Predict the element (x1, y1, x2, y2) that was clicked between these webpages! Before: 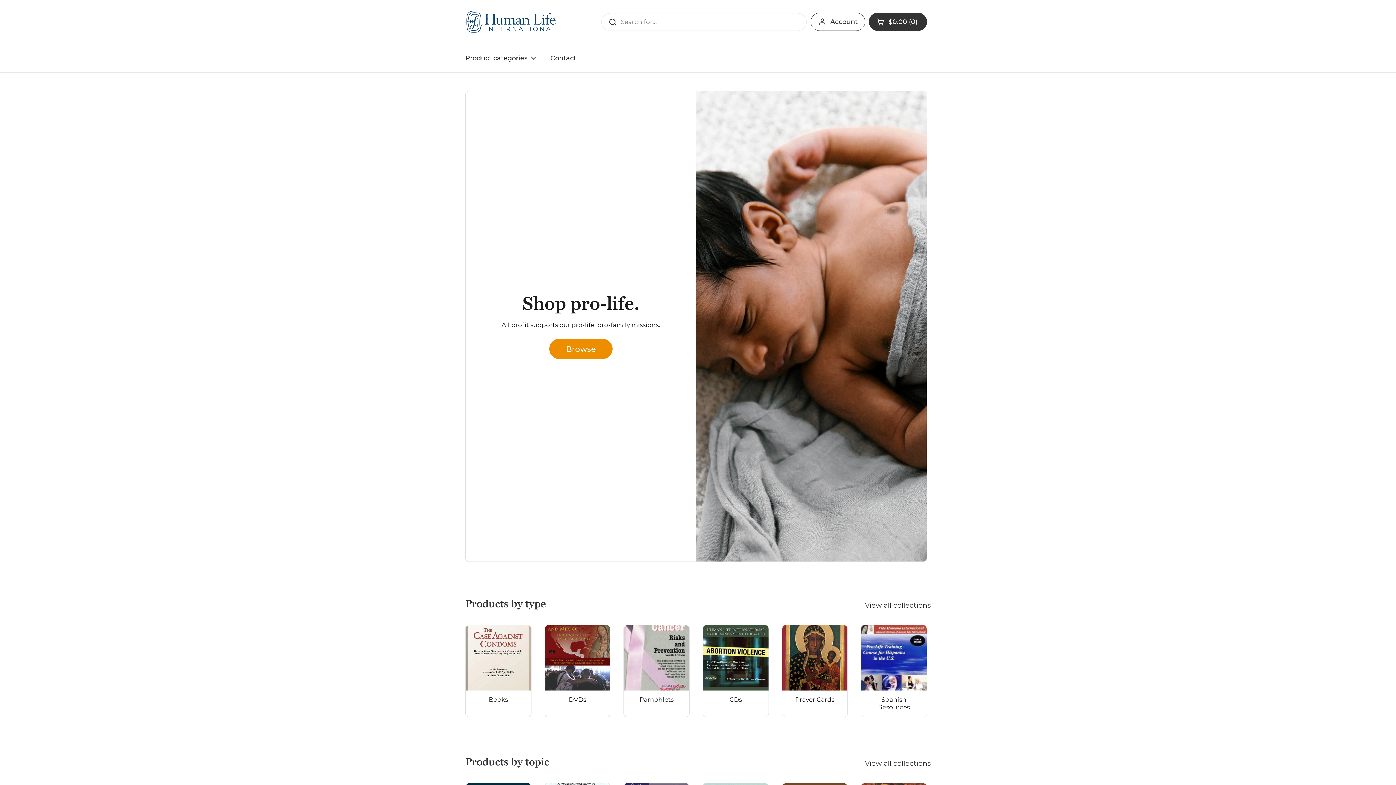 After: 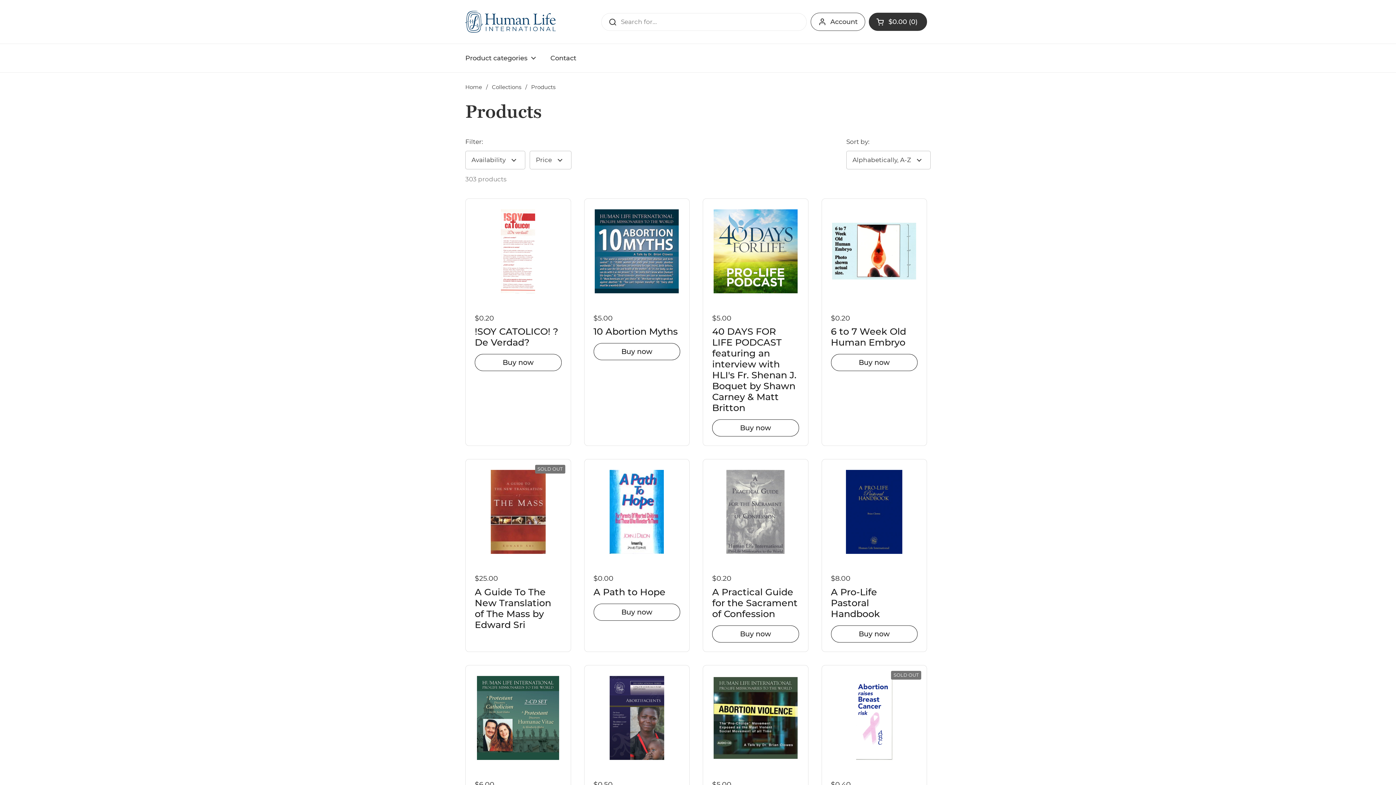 Action: label: Browse bbox: (549, 339, 612, 359)